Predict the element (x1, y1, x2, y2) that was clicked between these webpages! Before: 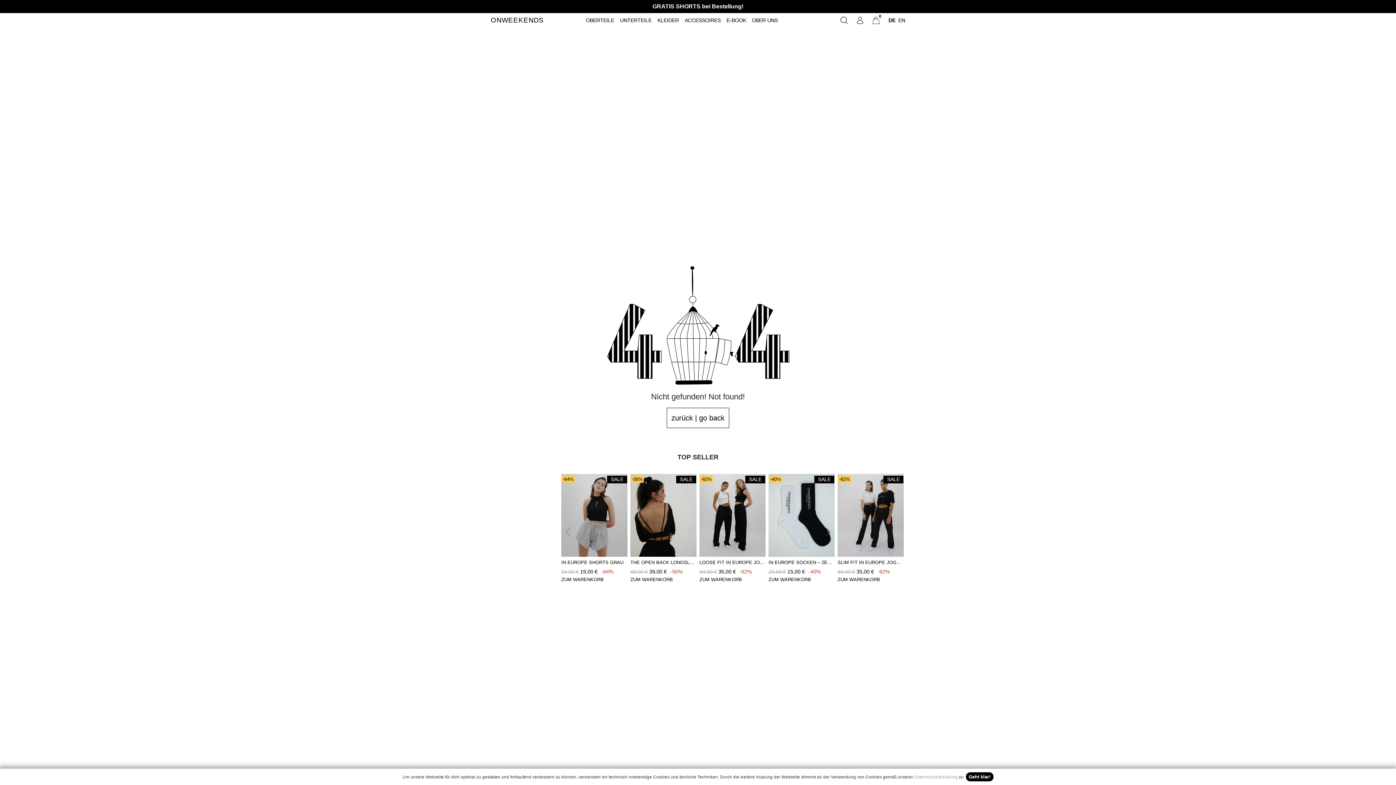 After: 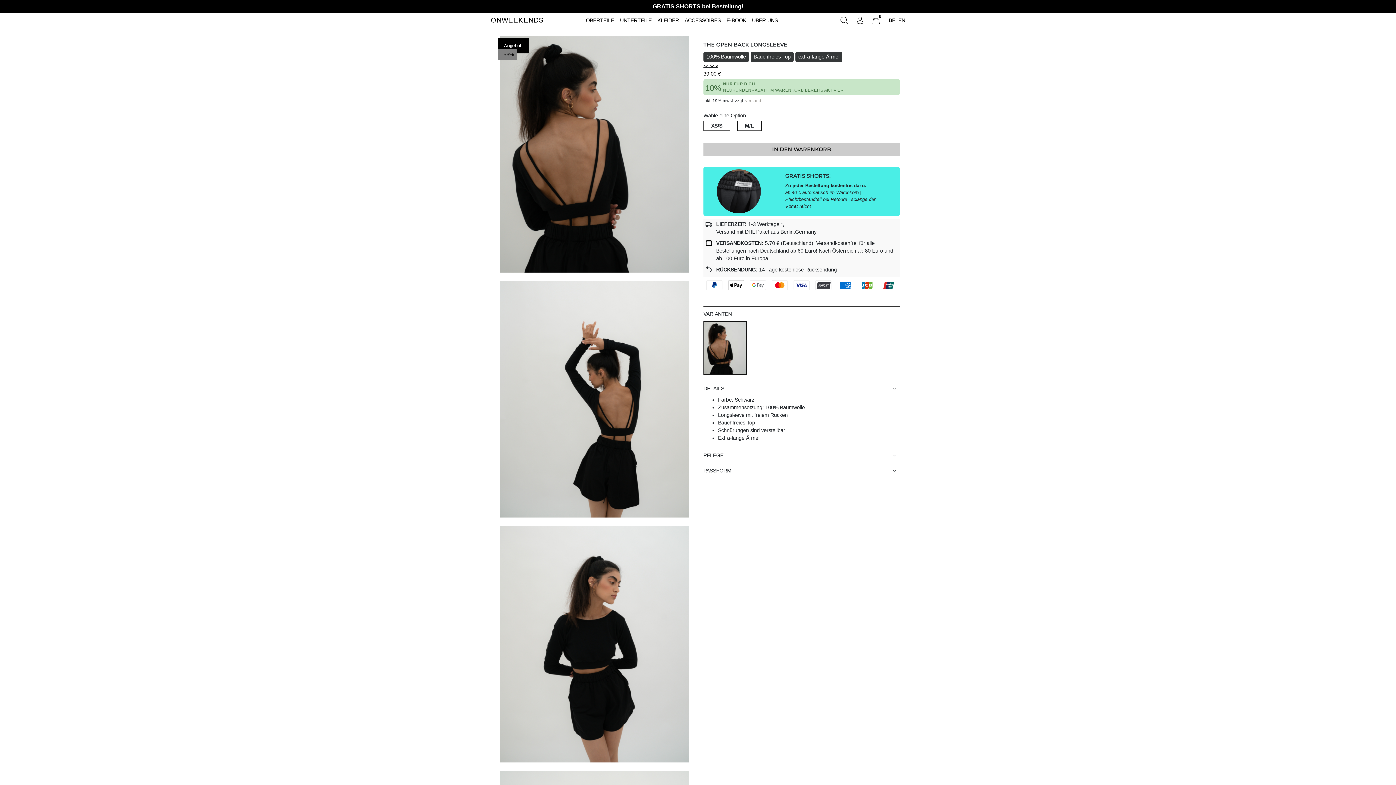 Action: bbox: (630, 474, 696, 583) label: THE OPEN BACK LONGSLEEVE

89,00 €
39,00 €
-56%

ZUM WARENKORB
-56%